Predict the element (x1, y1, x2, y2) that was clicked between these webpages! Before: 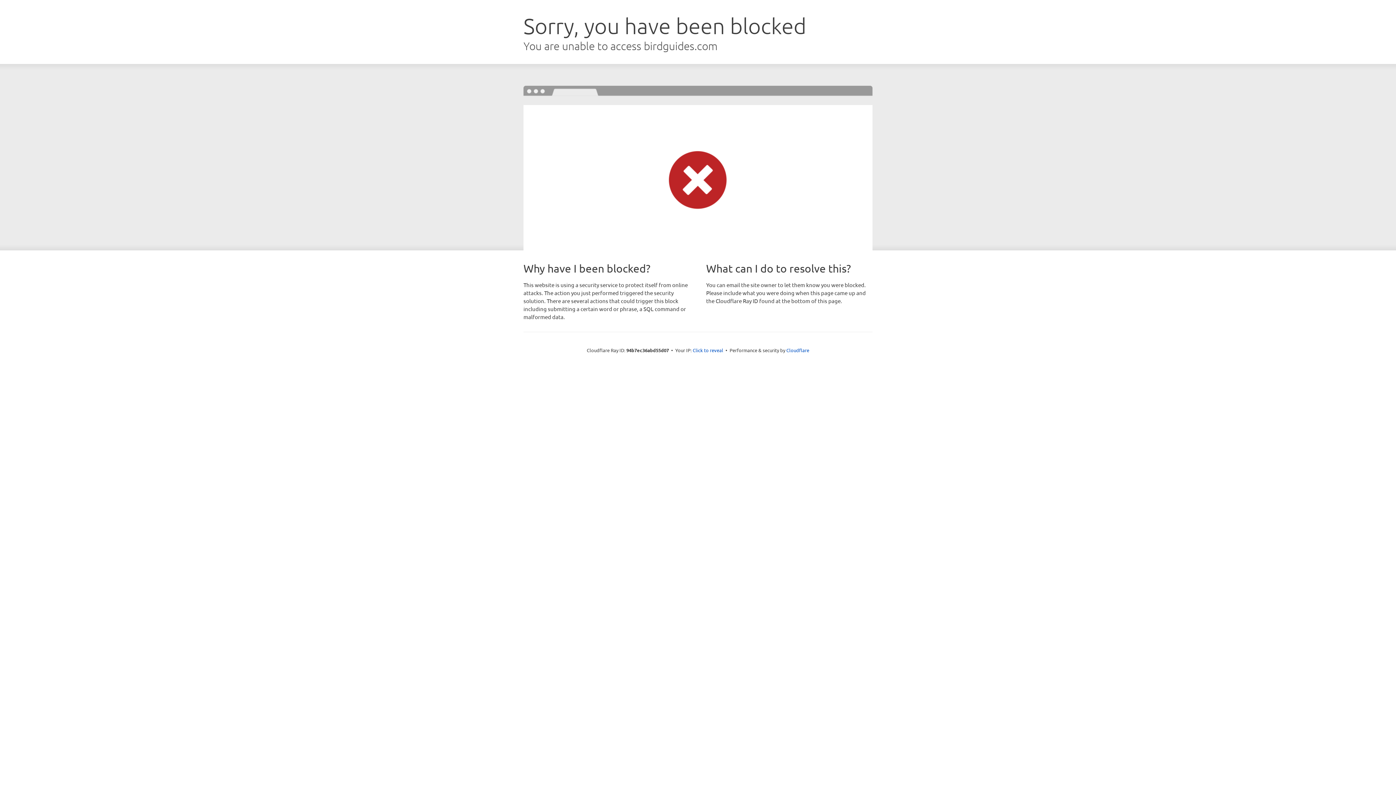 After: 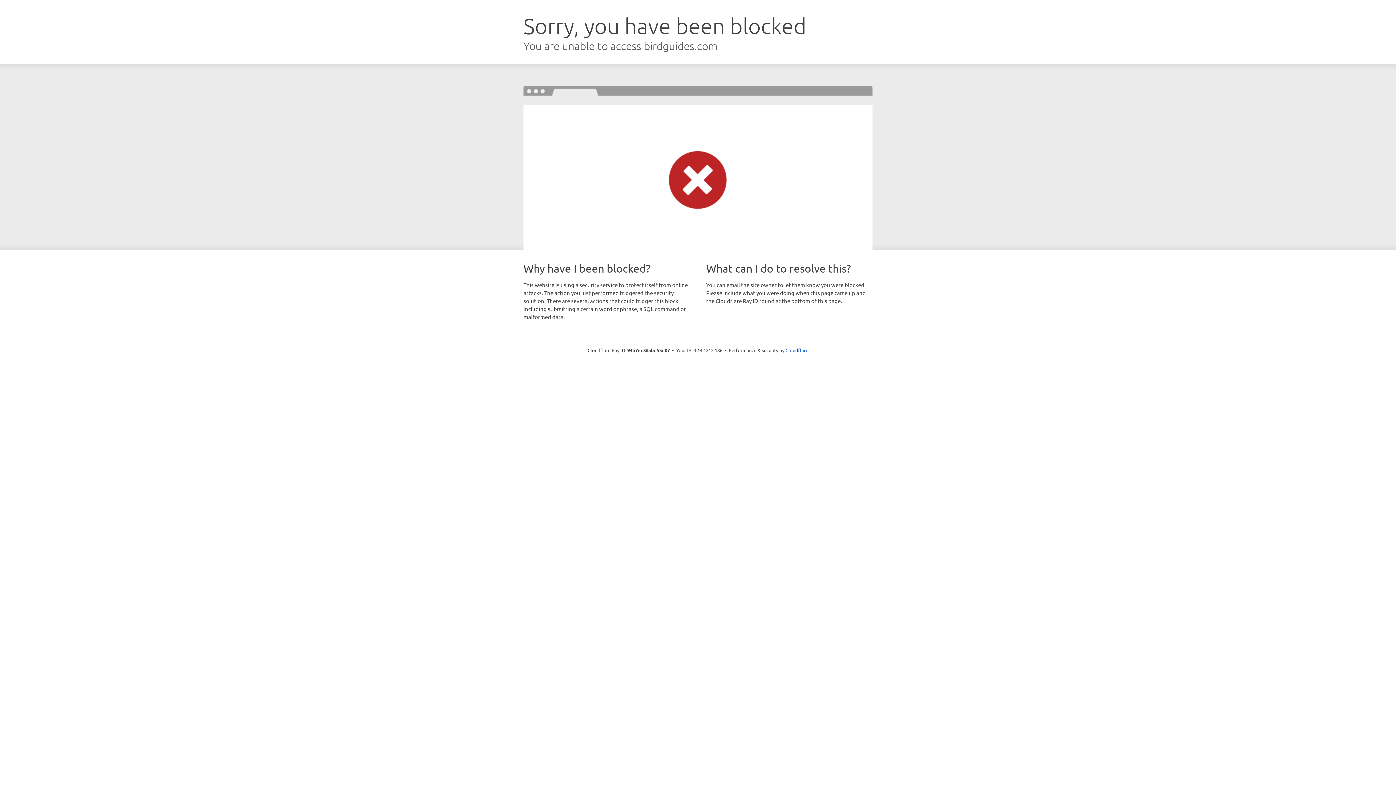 Action: bbox: (692, 346, 723, 353) label: Click to reveal